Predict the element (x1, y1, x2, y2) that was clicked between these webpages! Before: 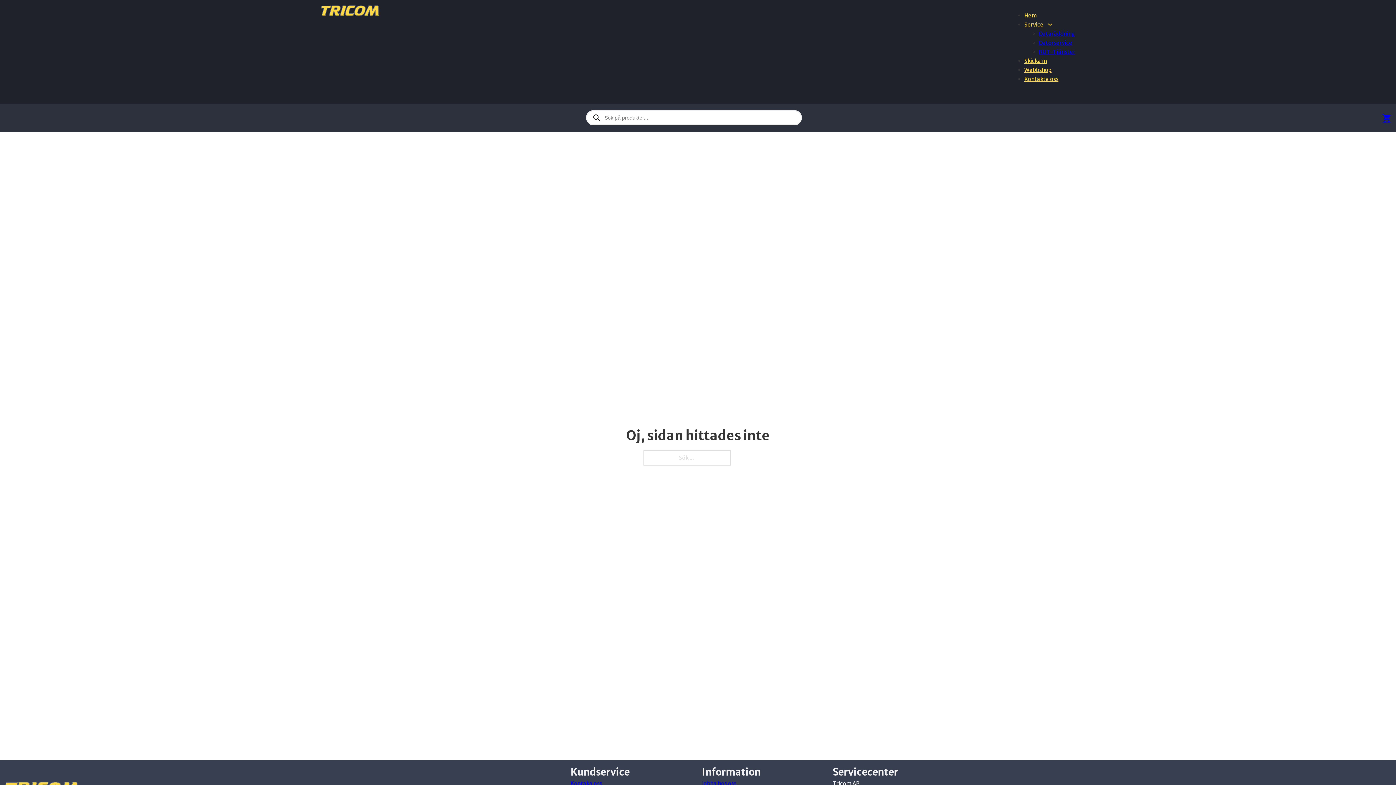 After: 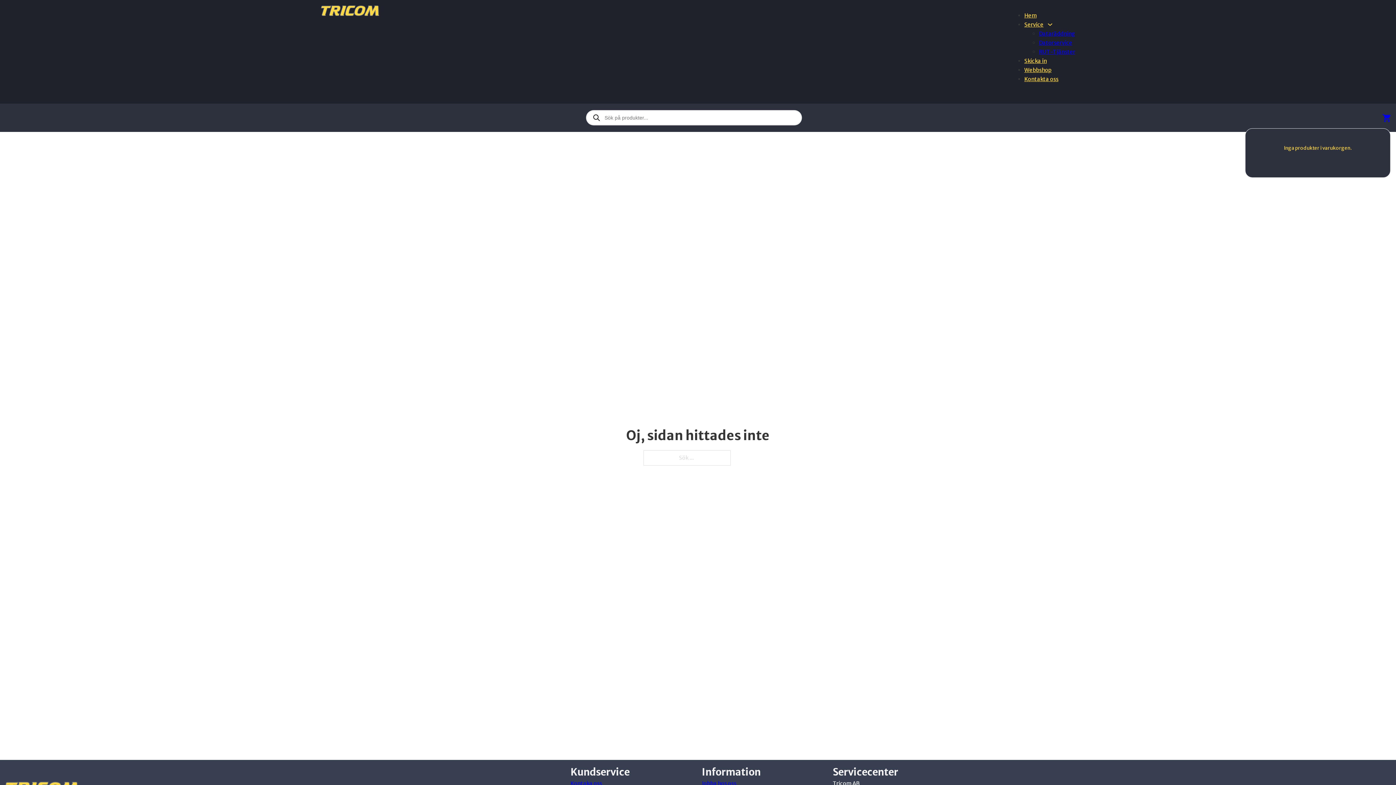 Action: label: Toggle mini vagn bbox: (1382, 112, 1390, 122)